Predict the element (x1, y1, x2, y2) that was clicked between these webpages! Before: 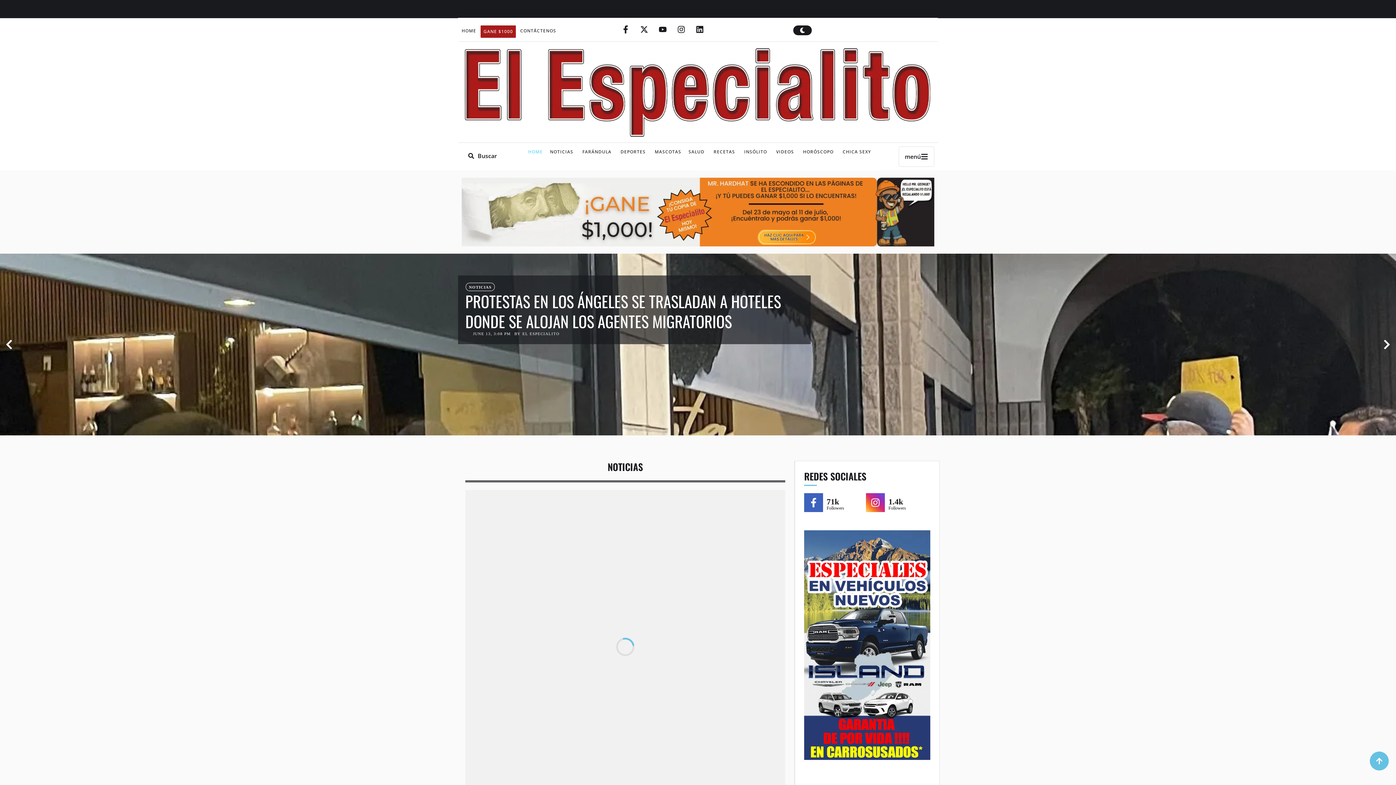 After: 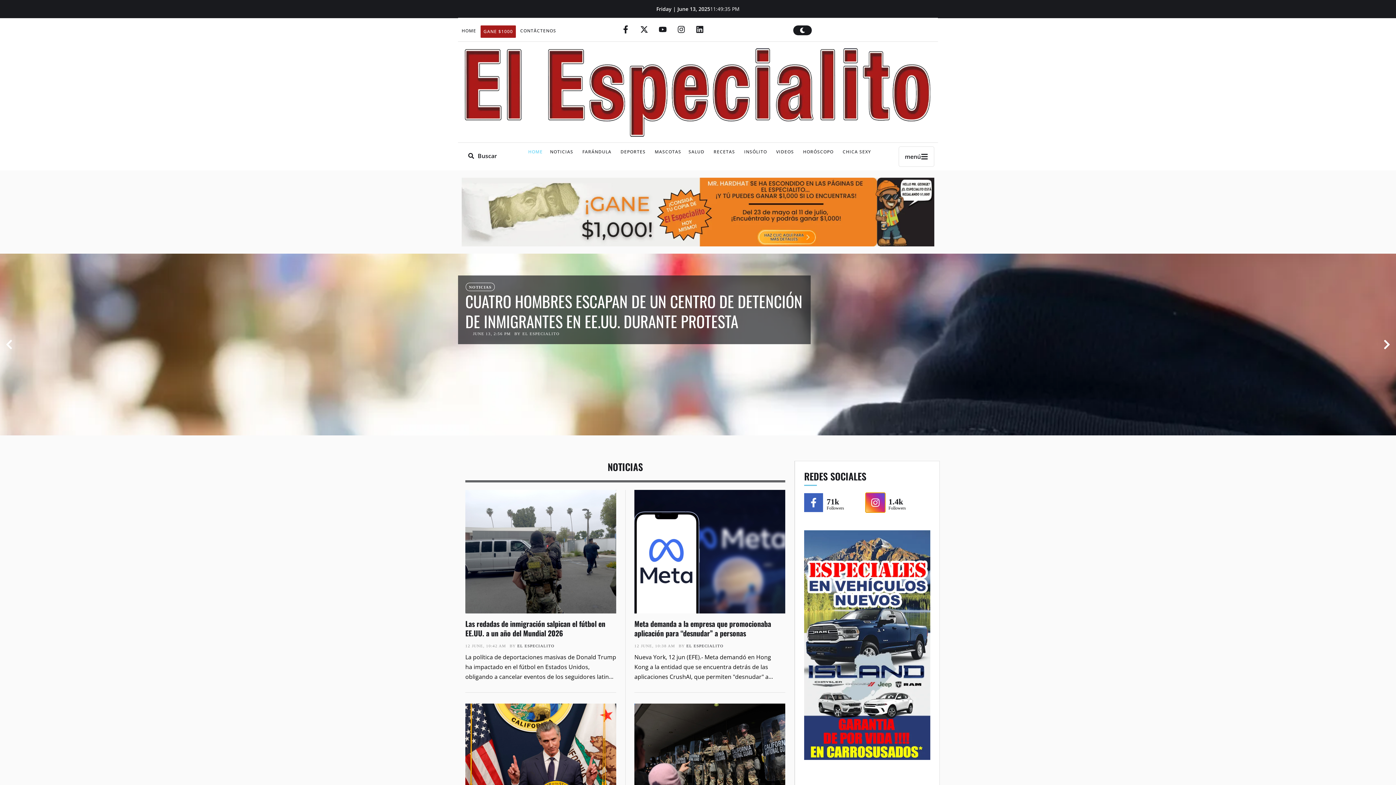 Action: bbox: (866, 493, 885, 512) label: 1.4k